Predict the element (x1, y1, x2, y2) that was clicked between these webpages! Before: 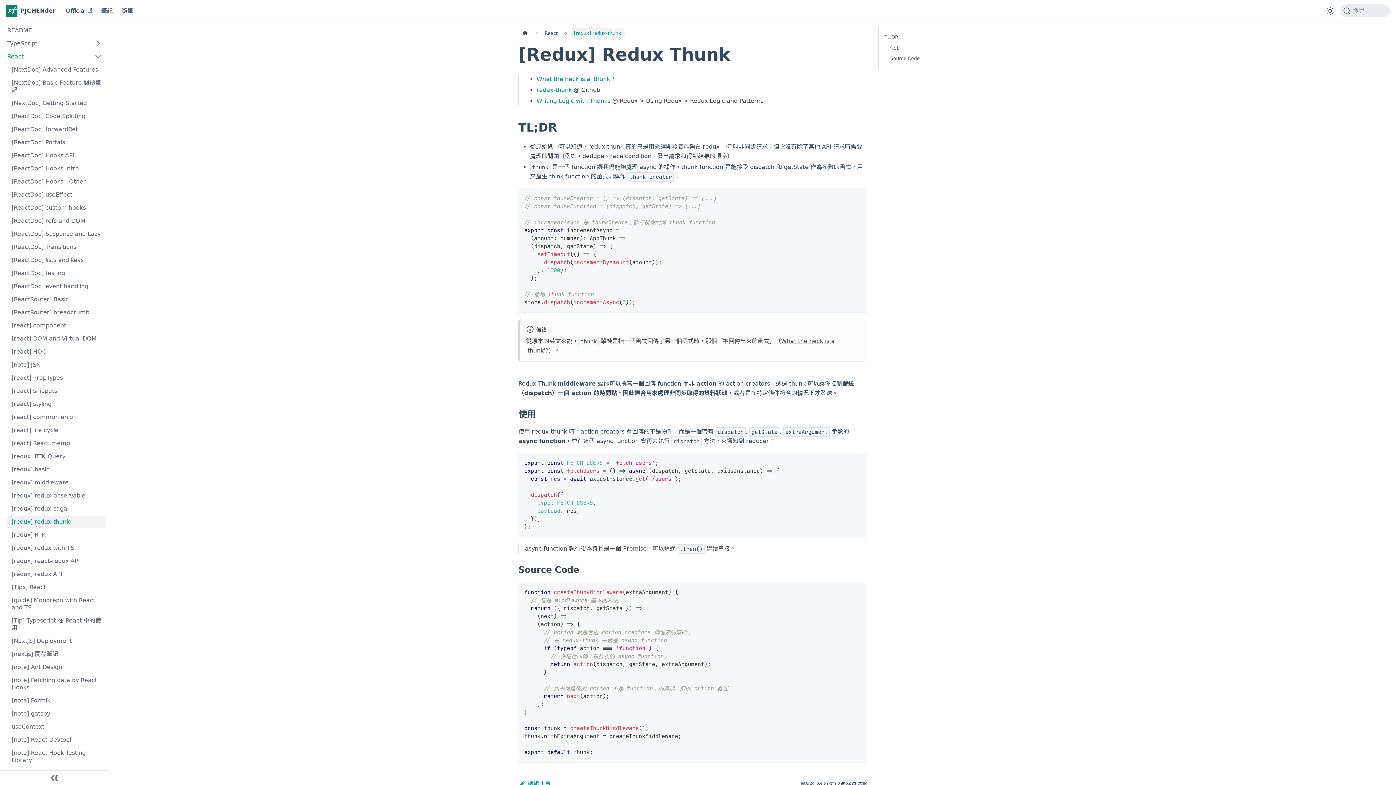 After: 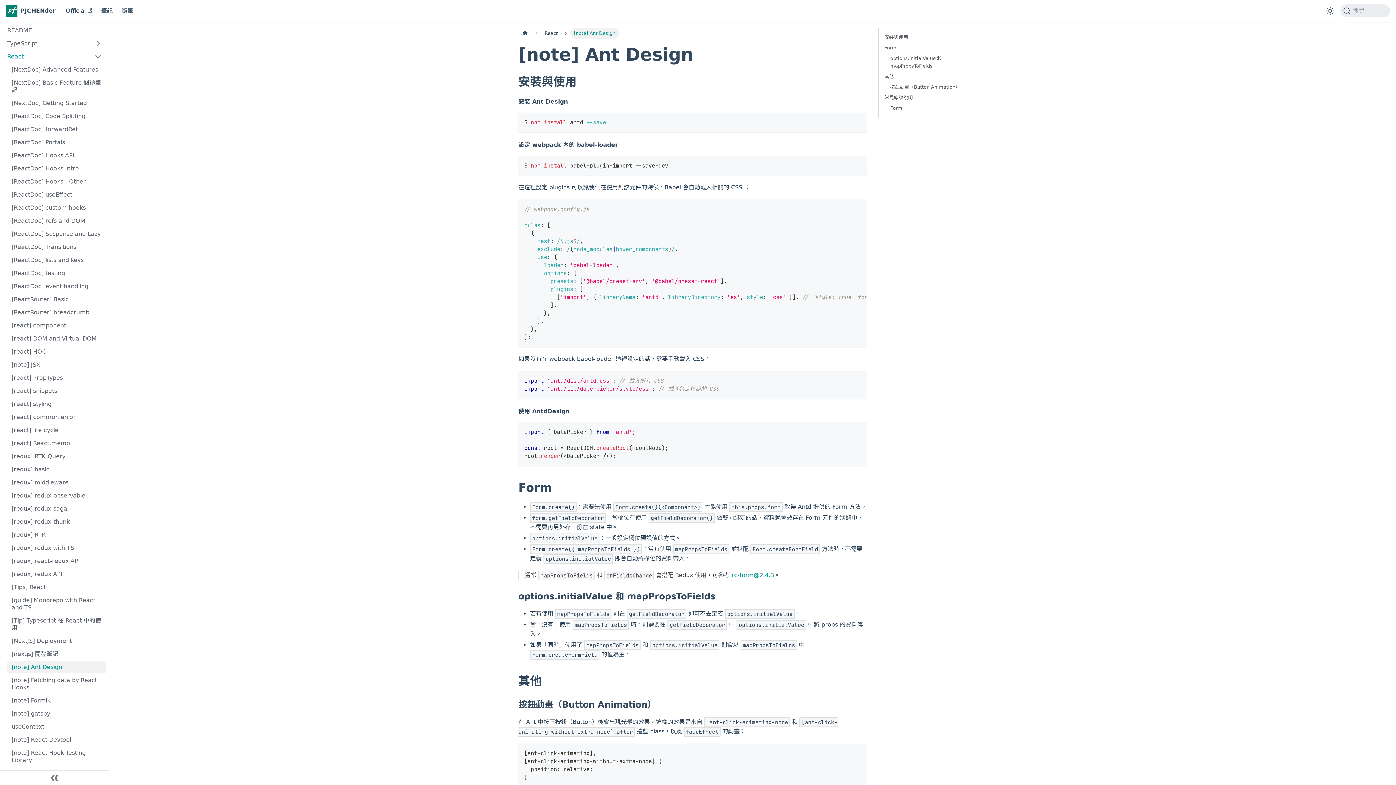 Action: bbox: (7, 661, 106, 673) label: [note] Ant Design